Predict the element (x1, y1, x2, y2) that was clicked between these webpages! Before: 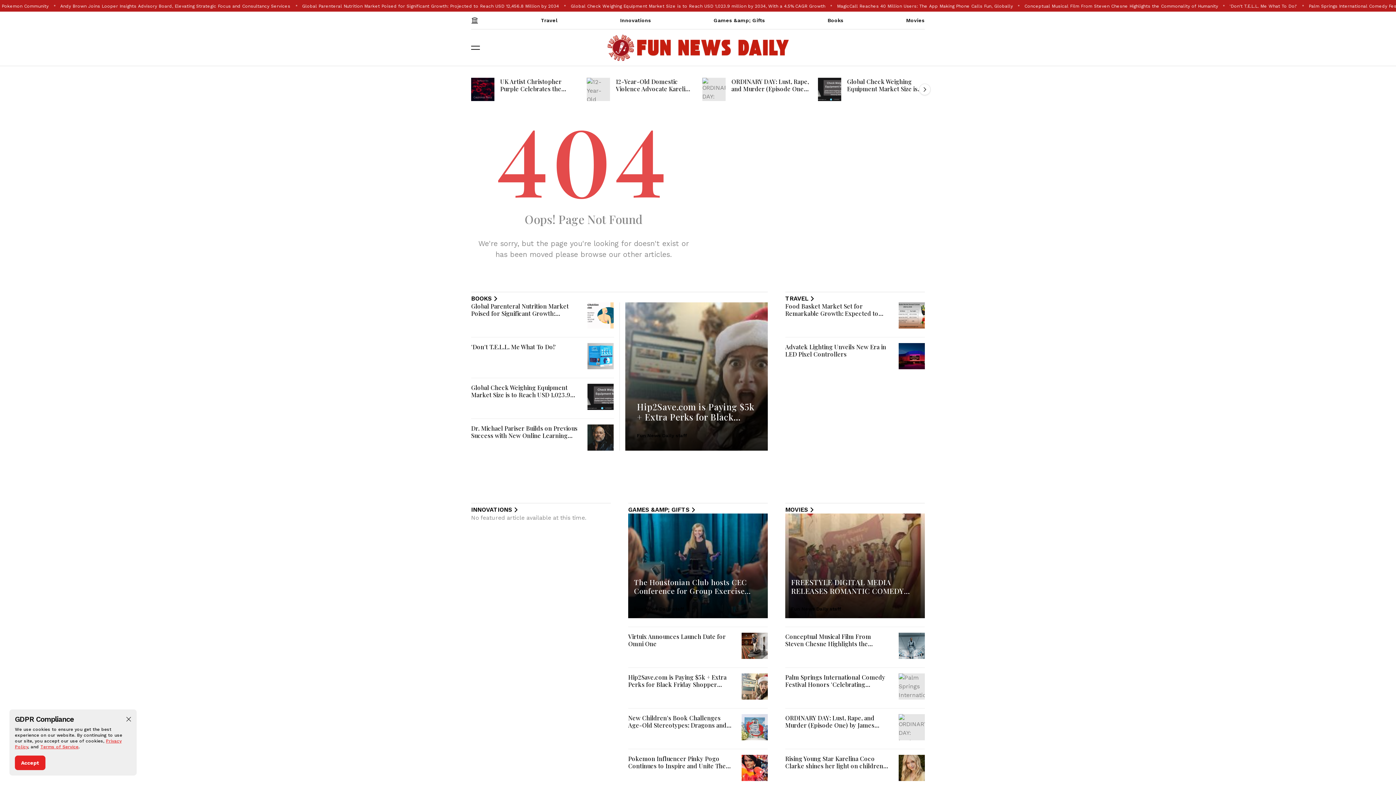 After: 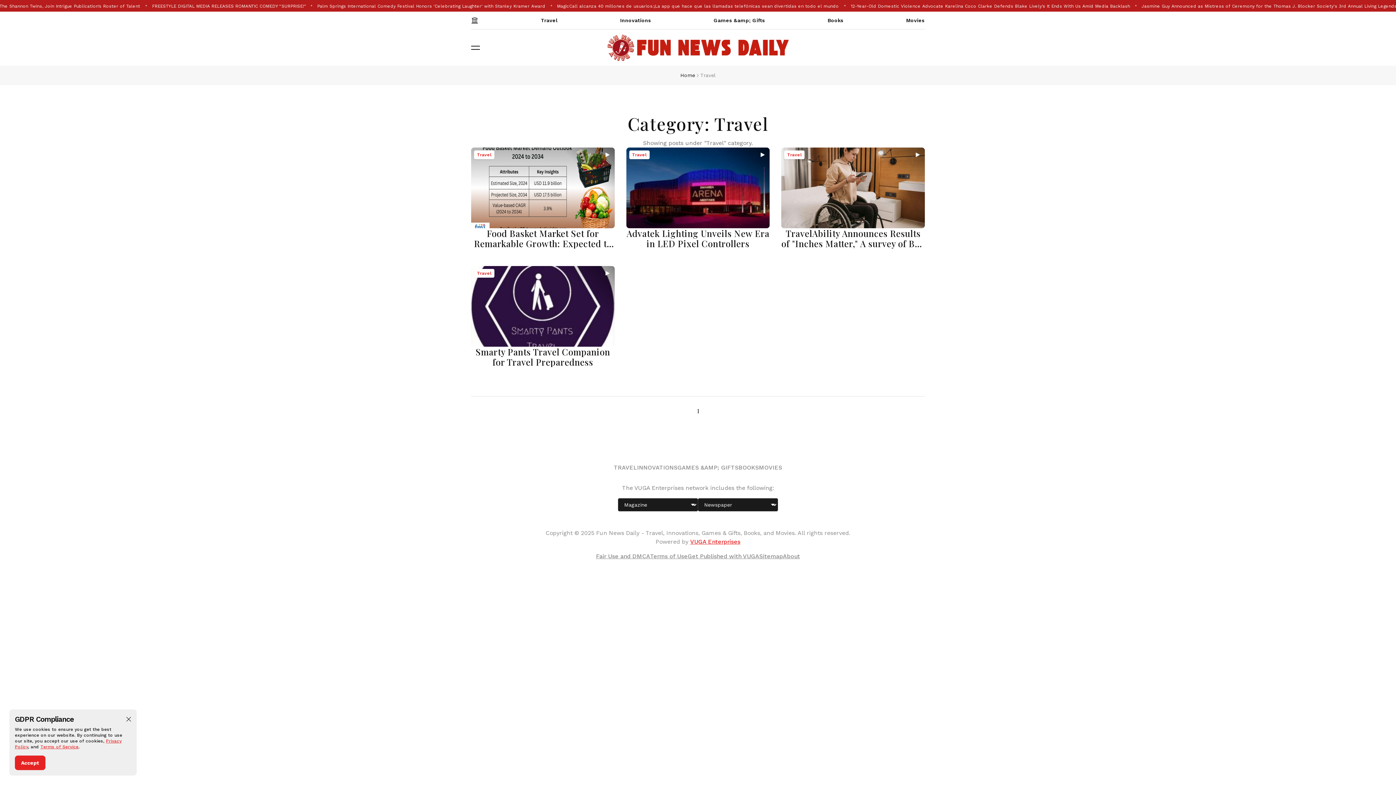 Action: label: Travel bbox: (541, 11, 557, 29)